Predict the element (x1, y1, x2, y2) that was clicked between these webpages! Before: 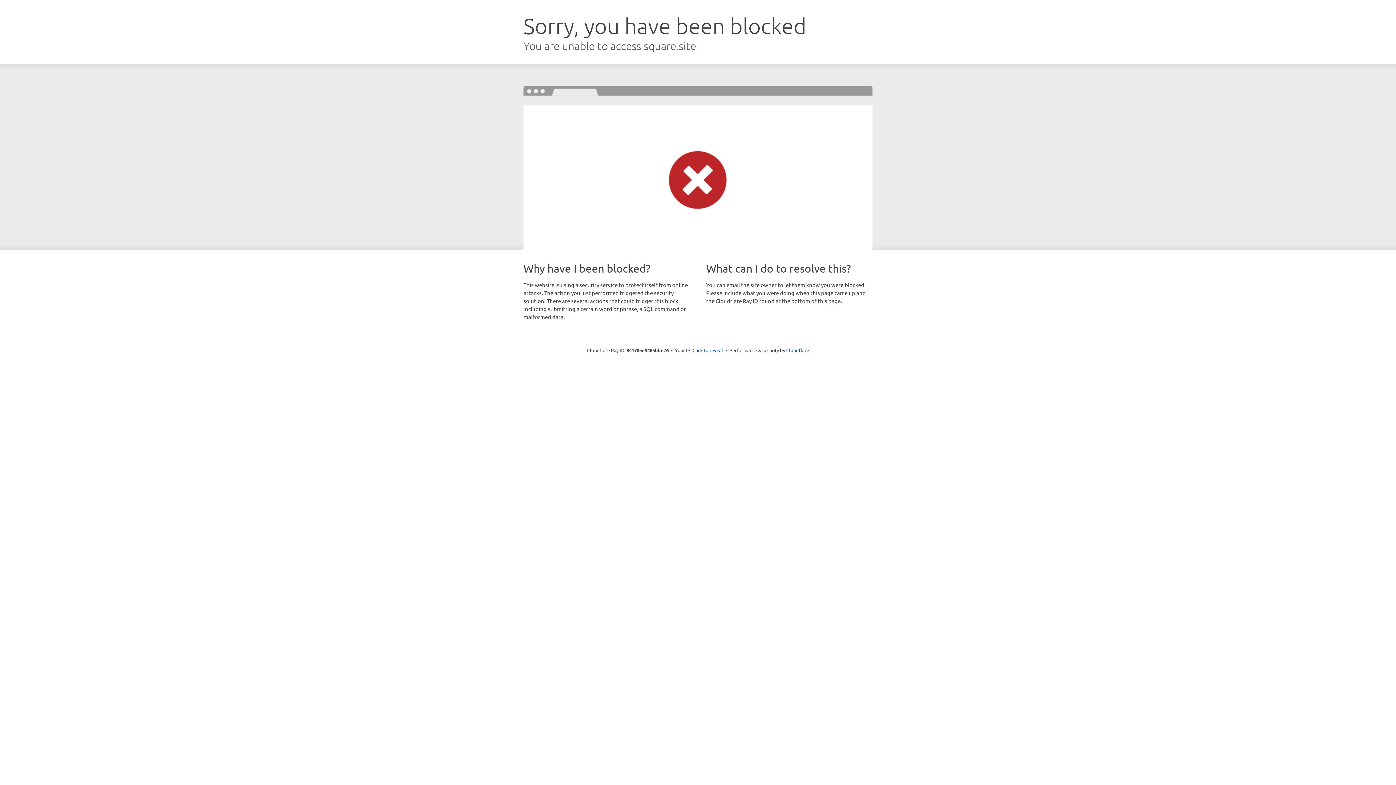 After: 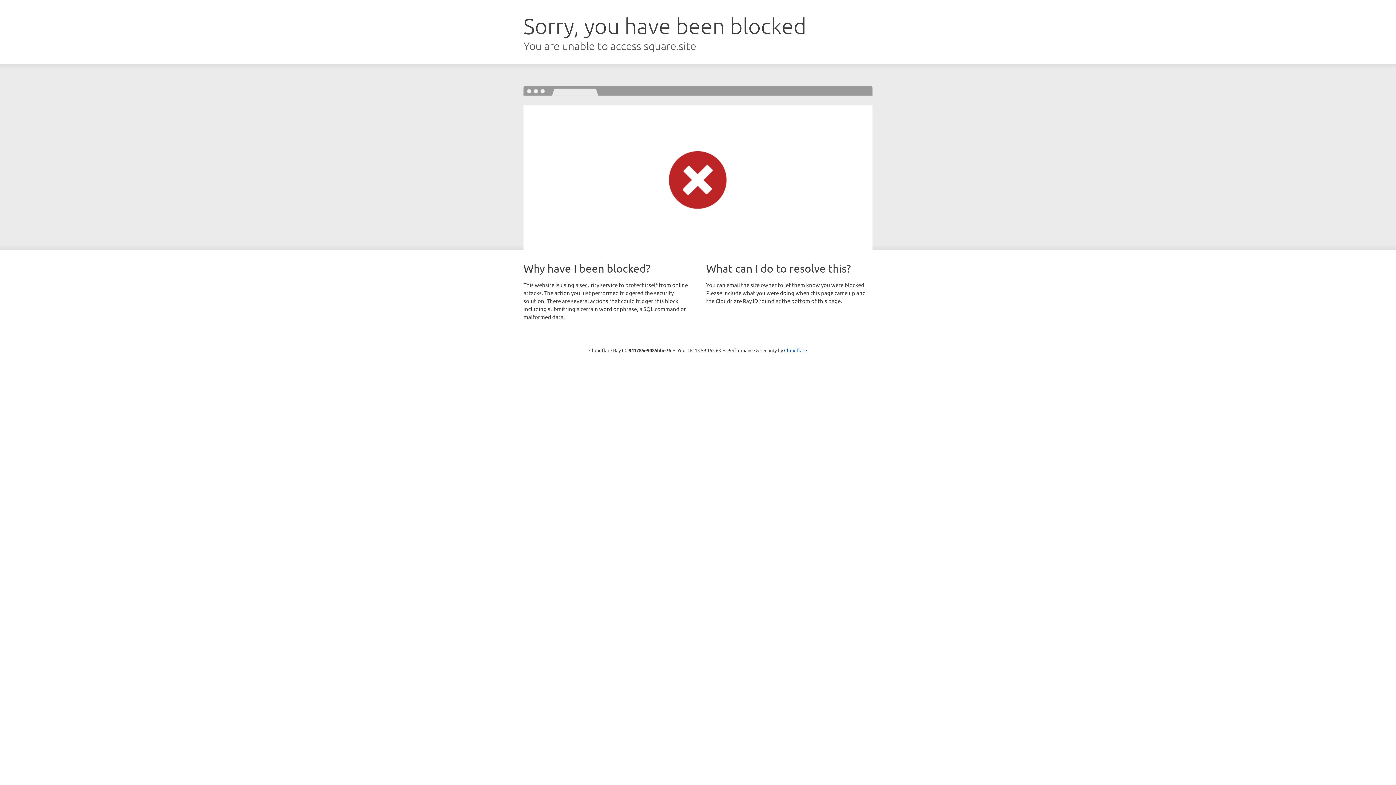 Action: label: Click to reveal bbox: (692, 346, 723, 353)